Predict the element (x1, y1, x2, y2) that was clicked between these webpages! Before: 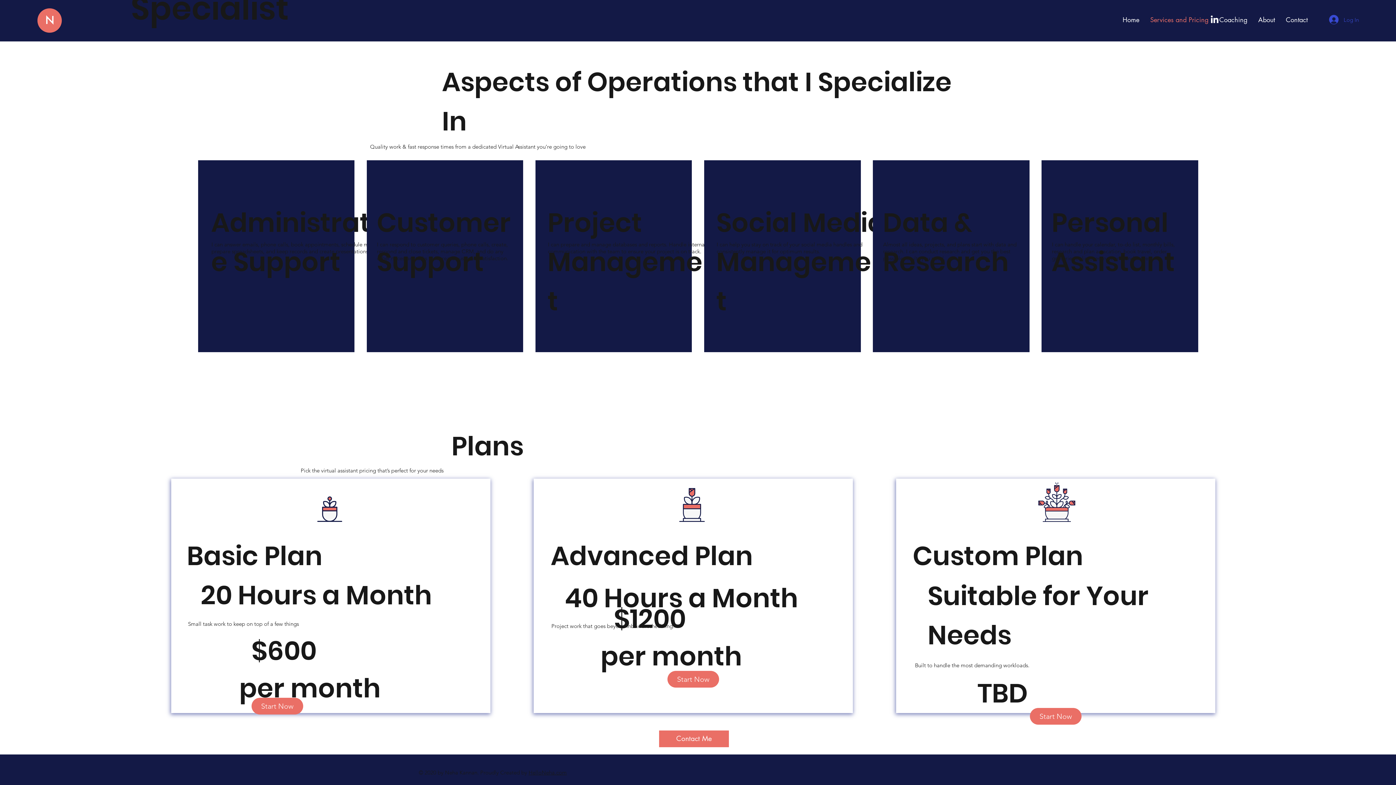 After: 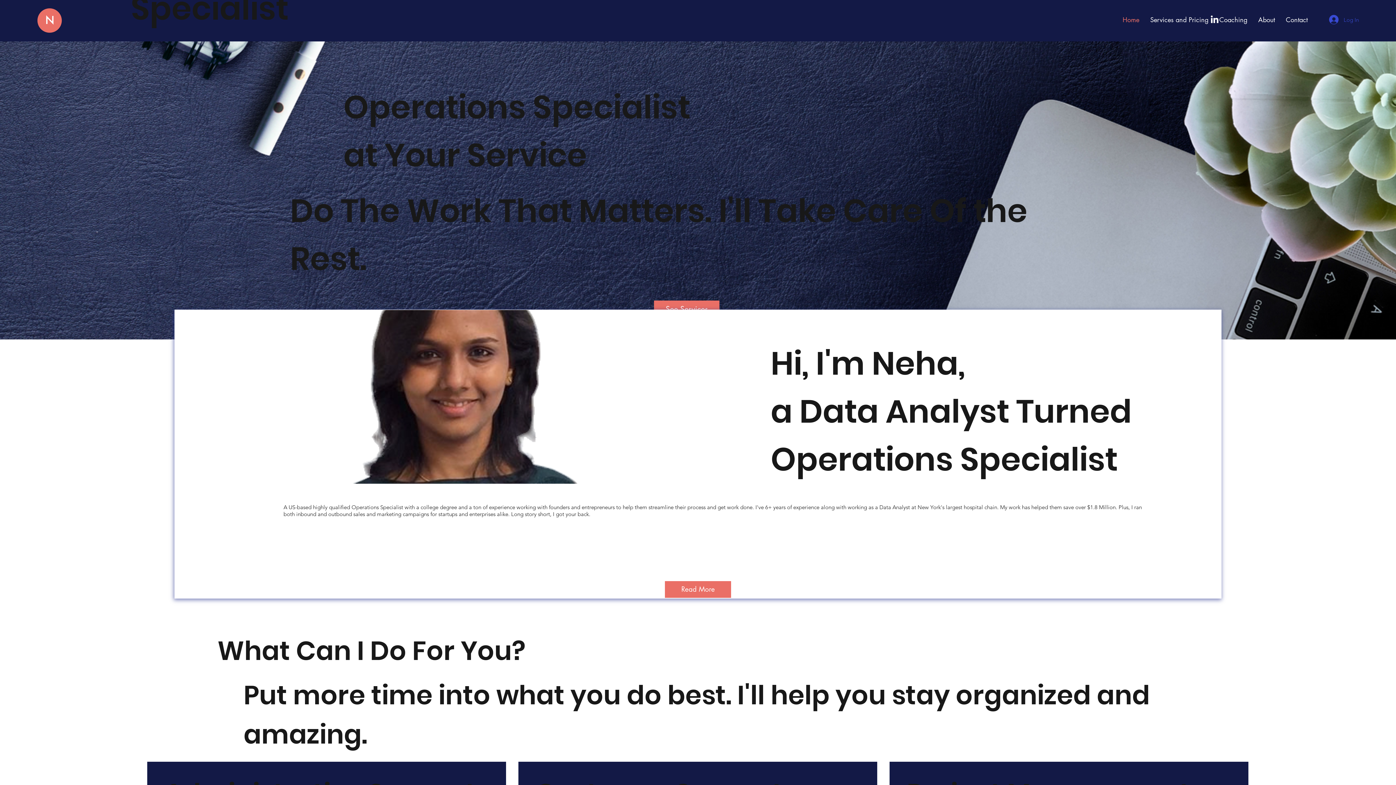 Action: label: Home bbox: (1117, 11, 1145, 27)